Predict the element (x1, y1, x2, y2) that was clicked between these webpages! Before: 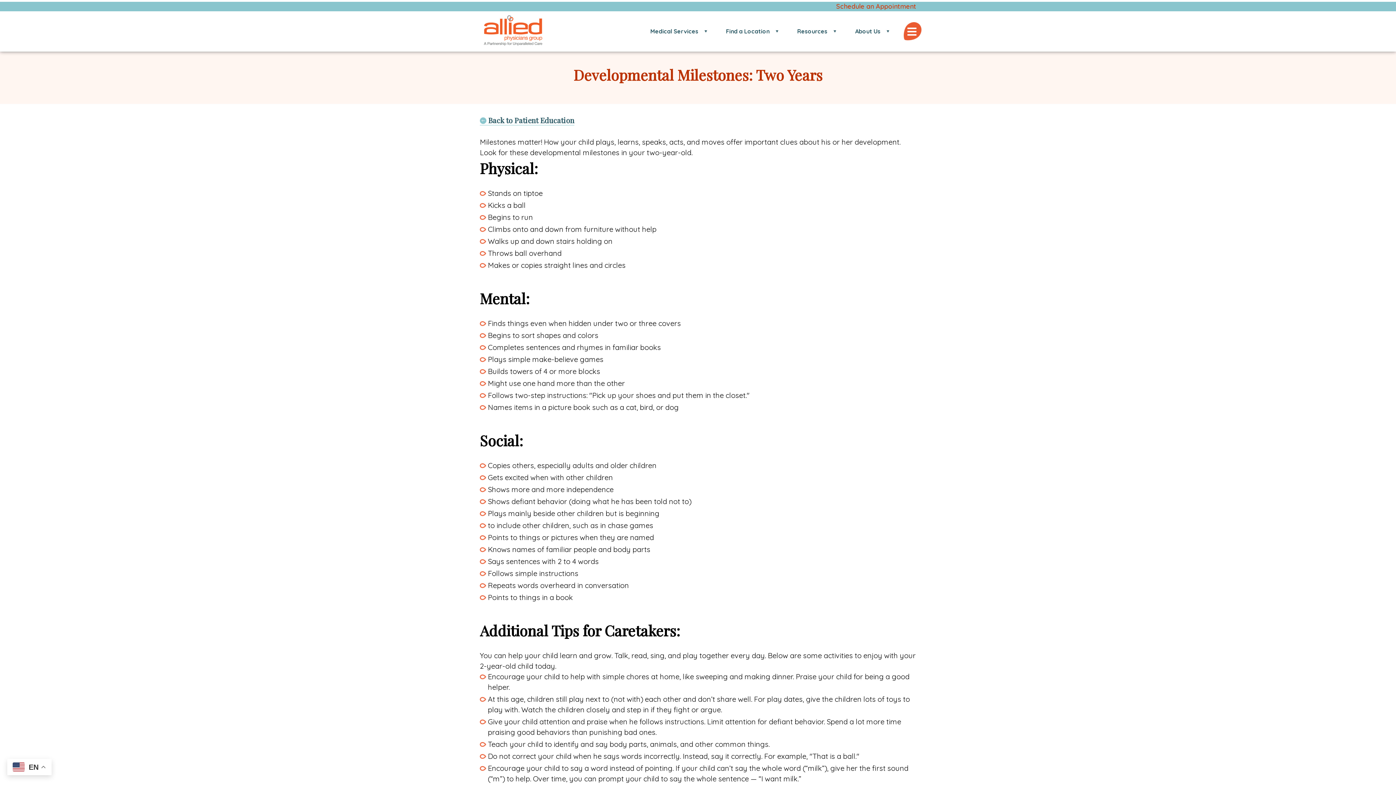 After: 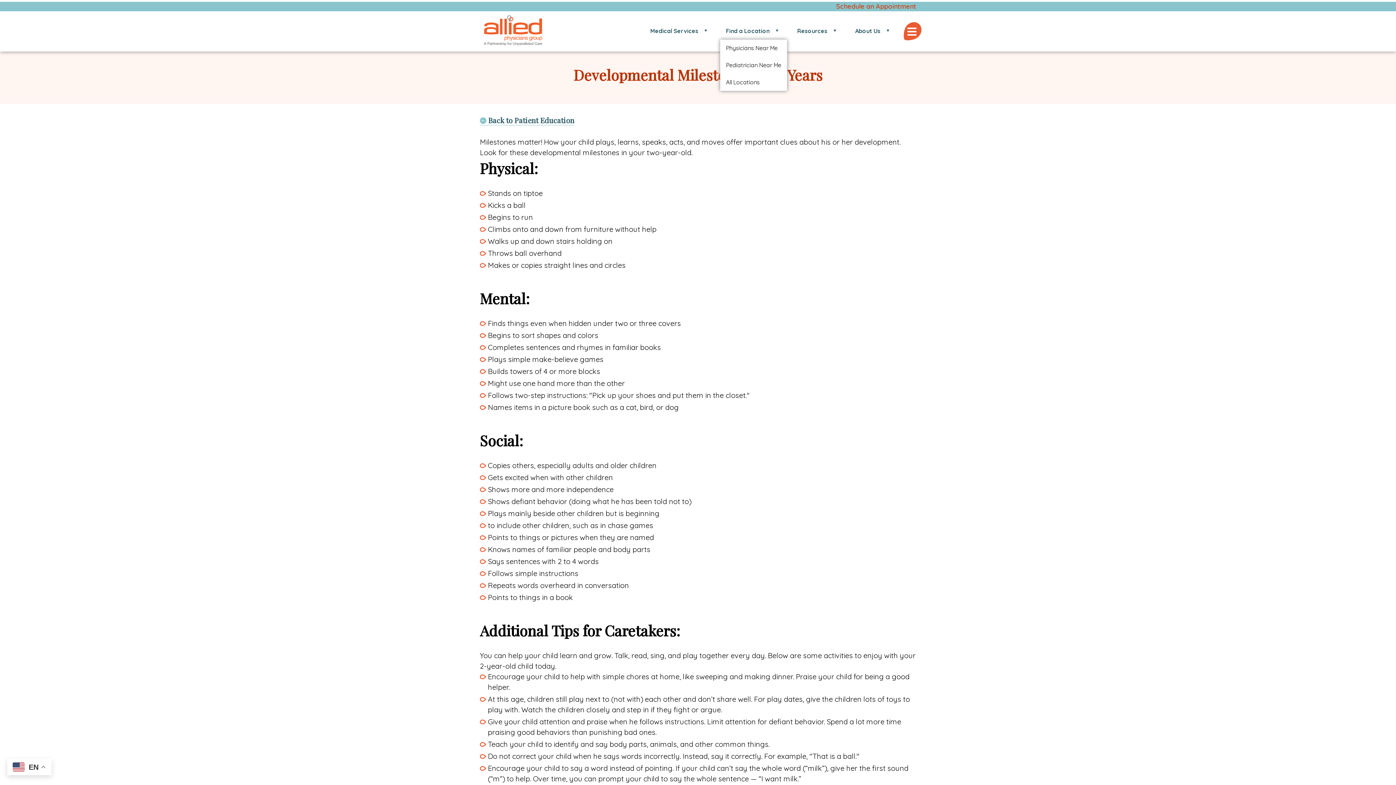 Action: label: Find a Location bbox: (720, 22, 784, 40)